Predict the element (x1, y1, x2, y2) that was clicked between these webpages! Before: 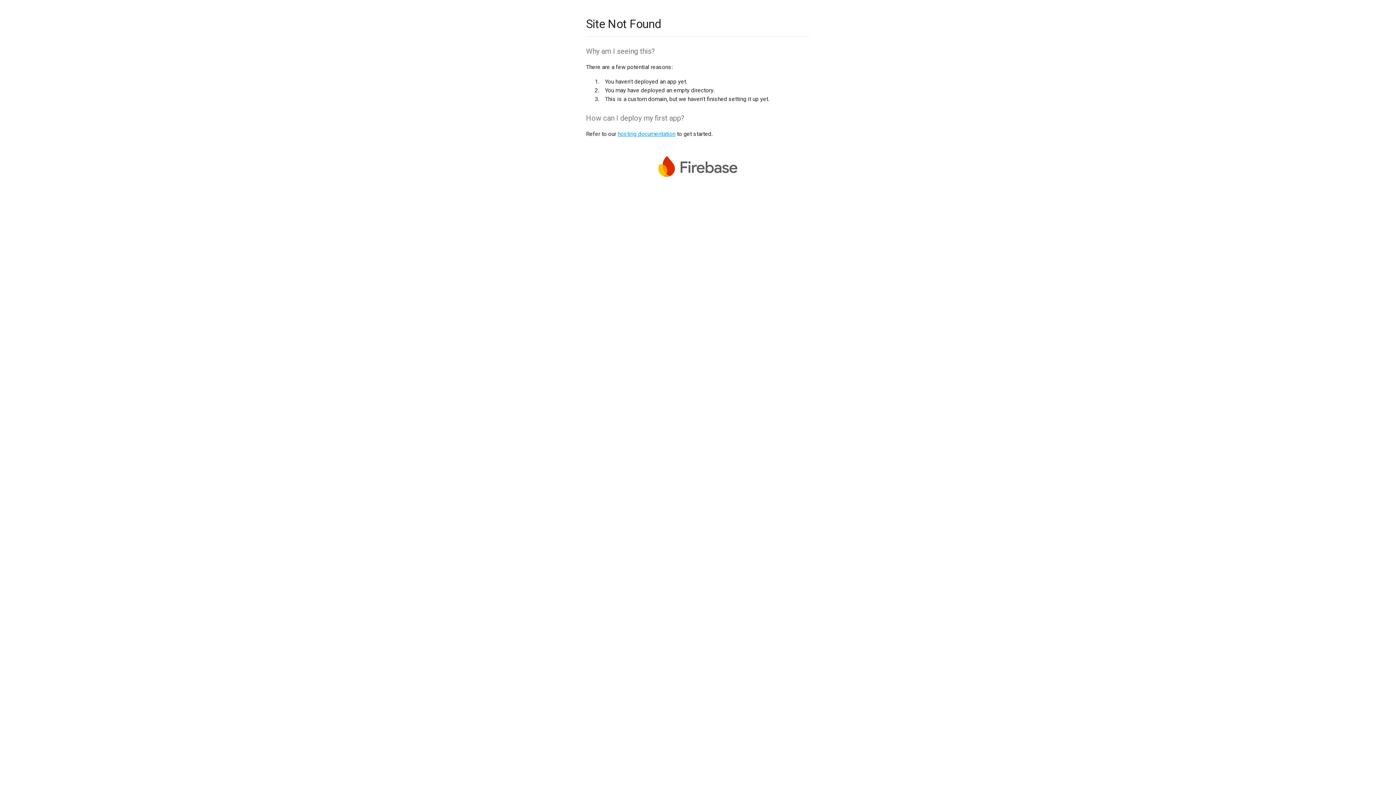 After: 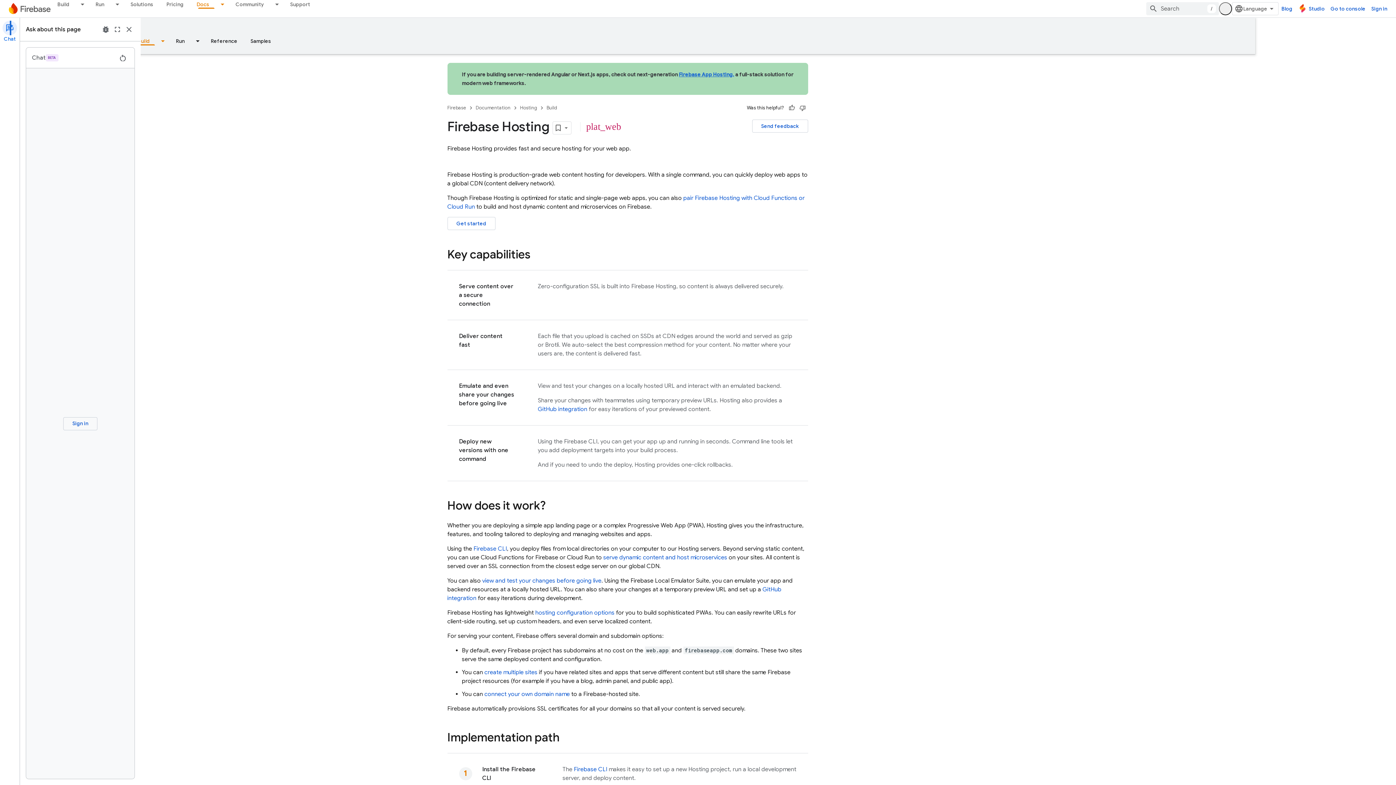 Action: bbox: (617, 130, 675, 137) label: hosting documentation